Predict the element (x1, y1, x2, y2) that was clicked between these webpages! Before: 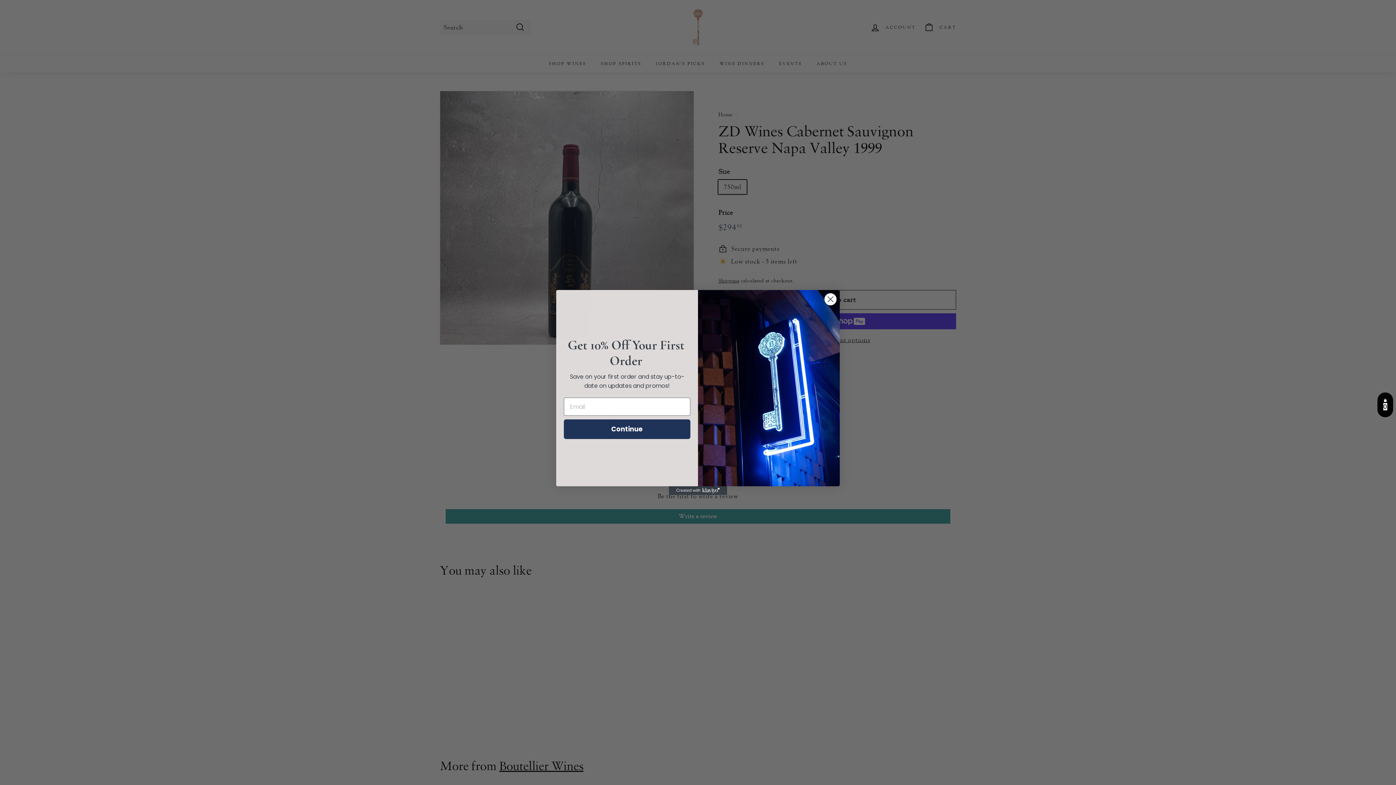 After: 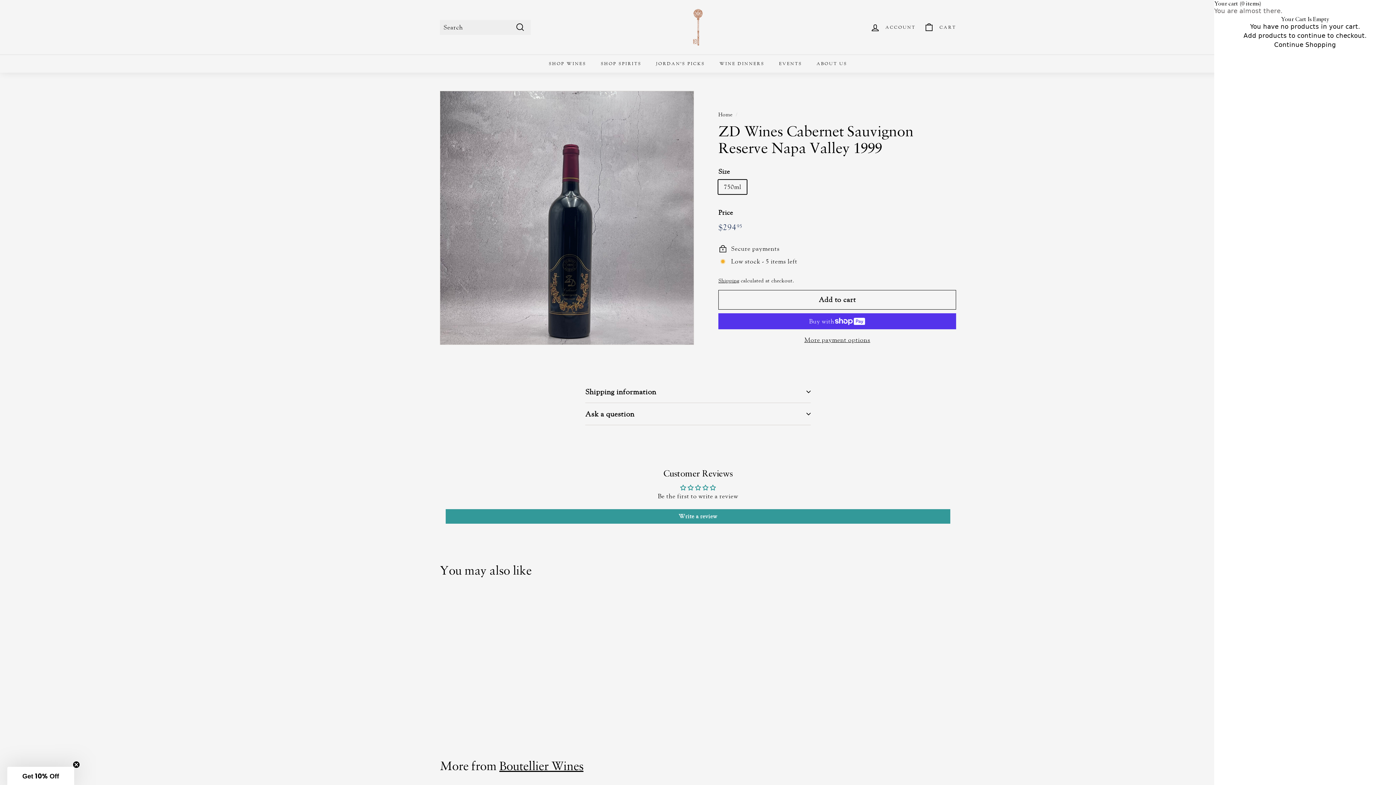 Action: label: 0 bbox: (1377, 392, 1393, 417)